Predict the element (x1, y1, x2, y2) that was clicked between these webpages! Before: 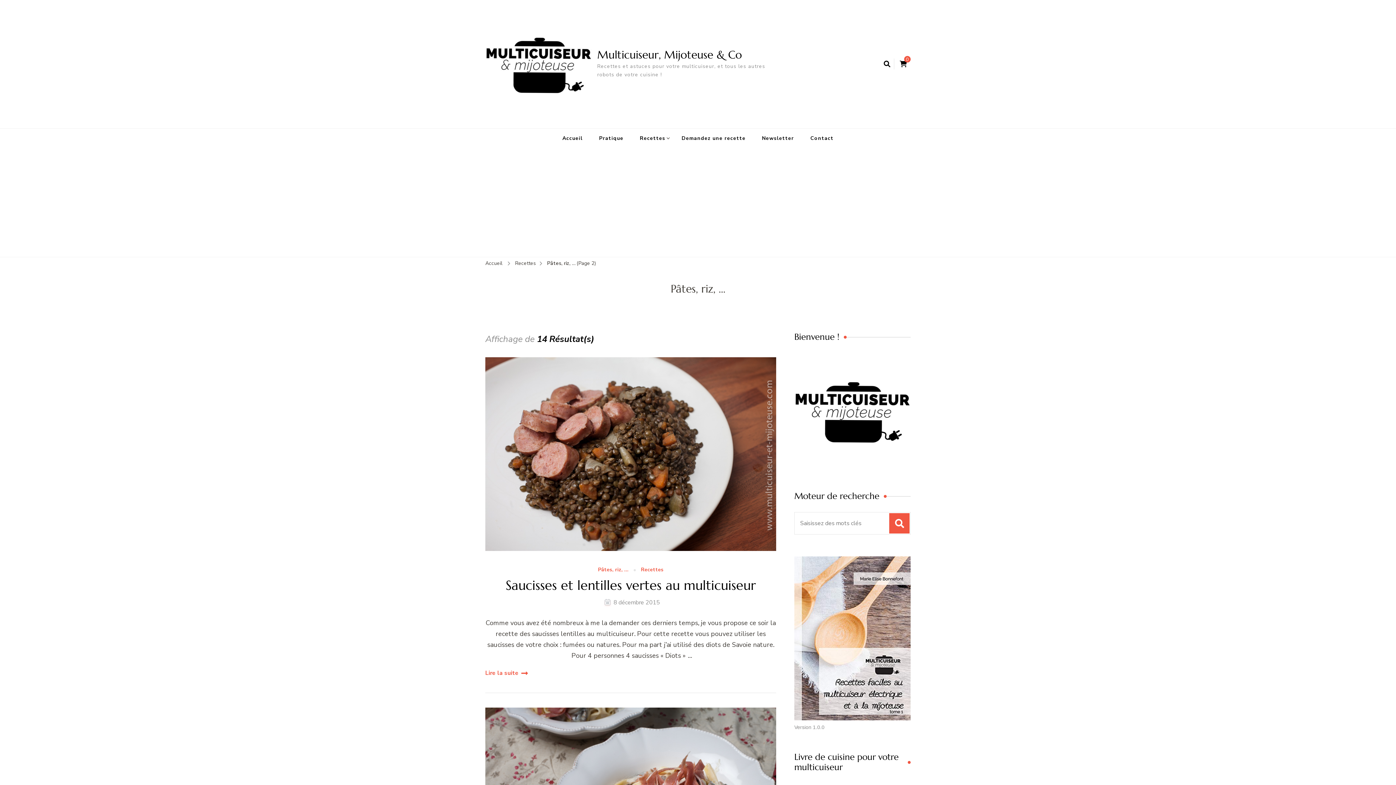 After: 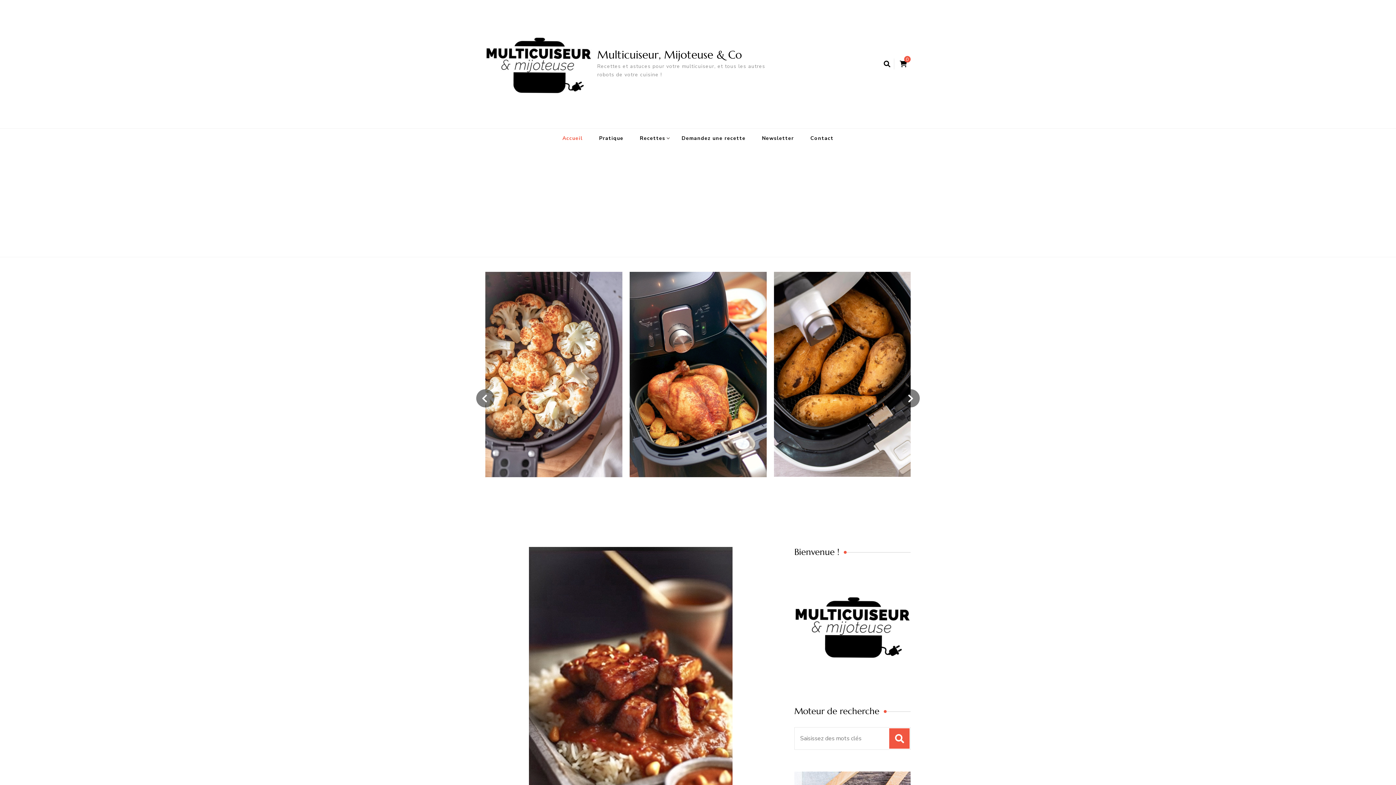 Action: label: Multicuiseur, Mijoteuse & Co bbox: (597, 47, 742, 61)